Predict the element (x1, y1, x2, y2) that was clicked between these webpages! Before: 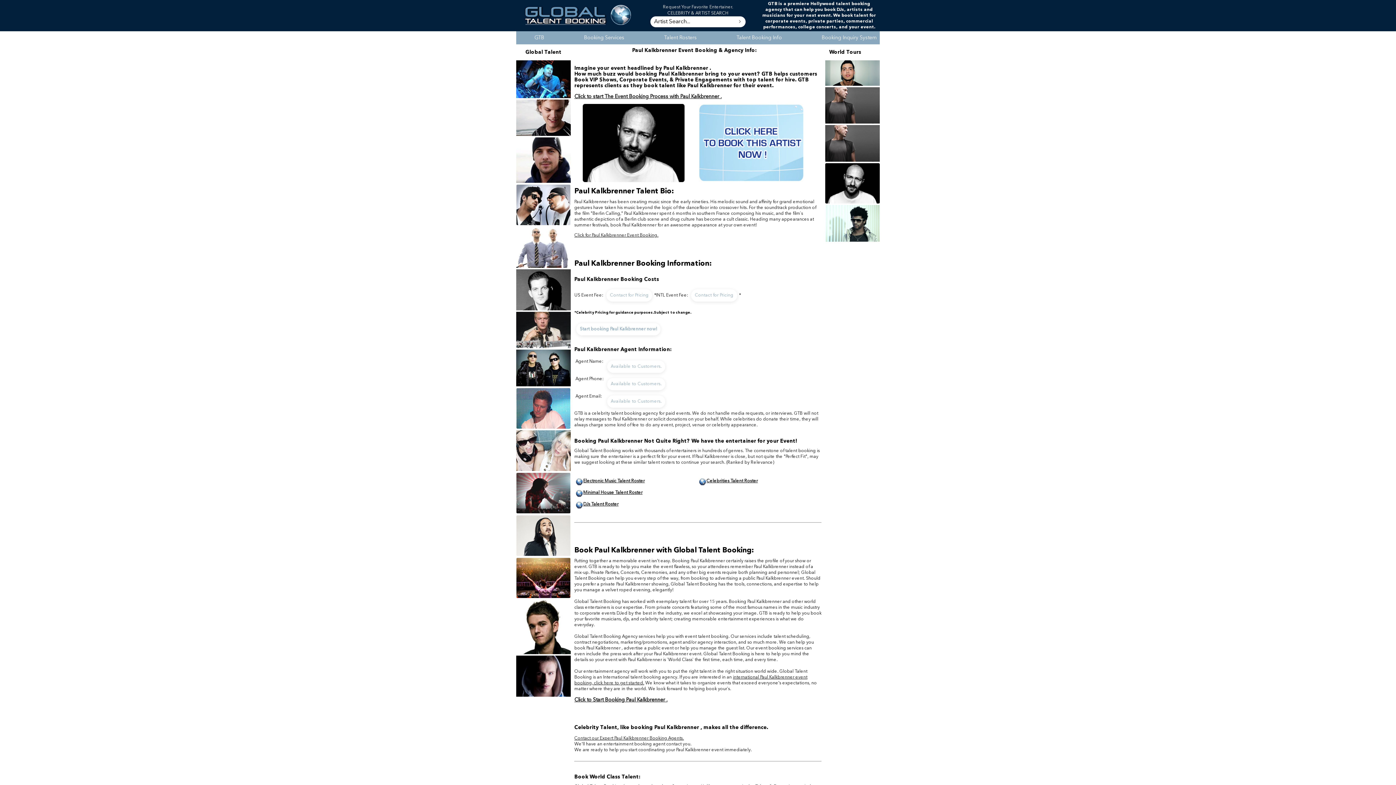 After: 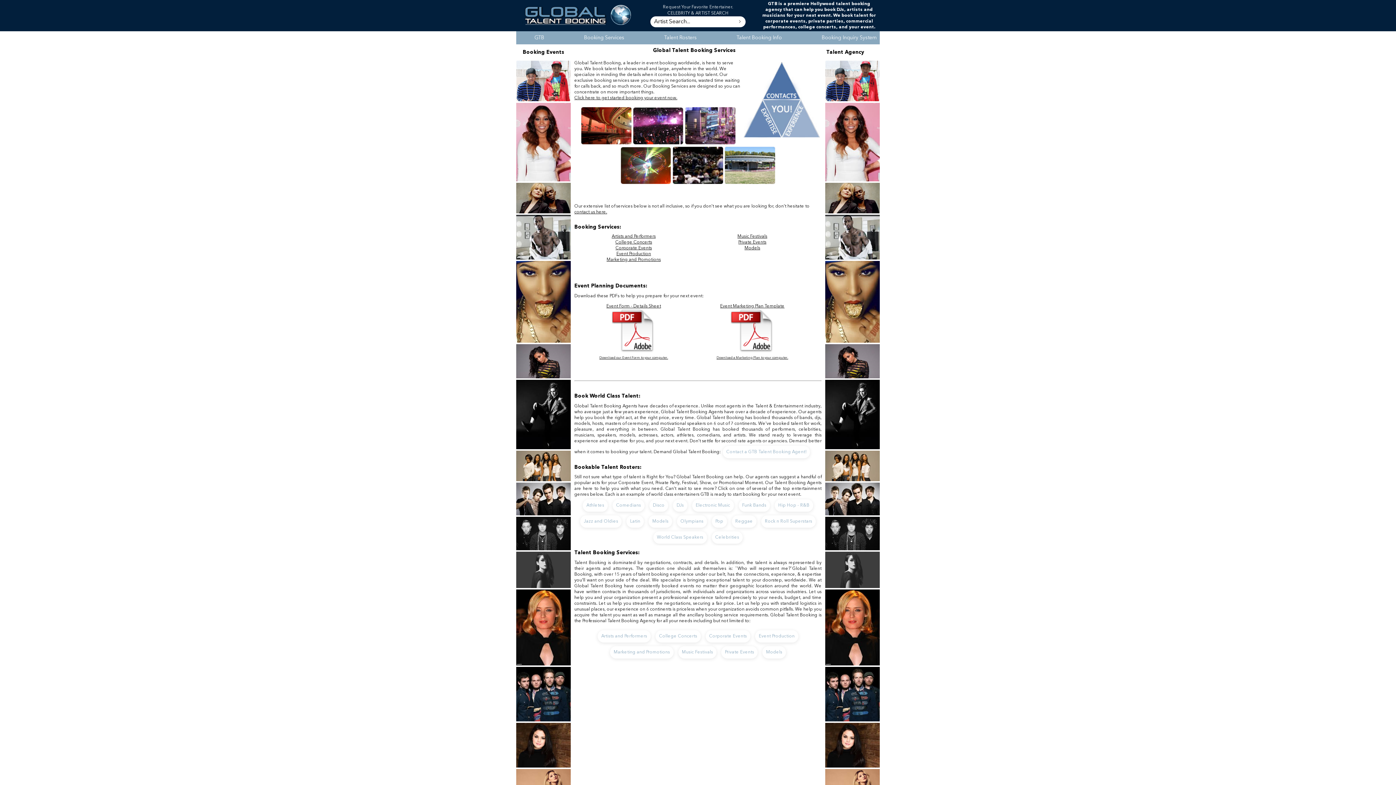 Action: label: Booking Services bbox: (581, 32, 627, 43)